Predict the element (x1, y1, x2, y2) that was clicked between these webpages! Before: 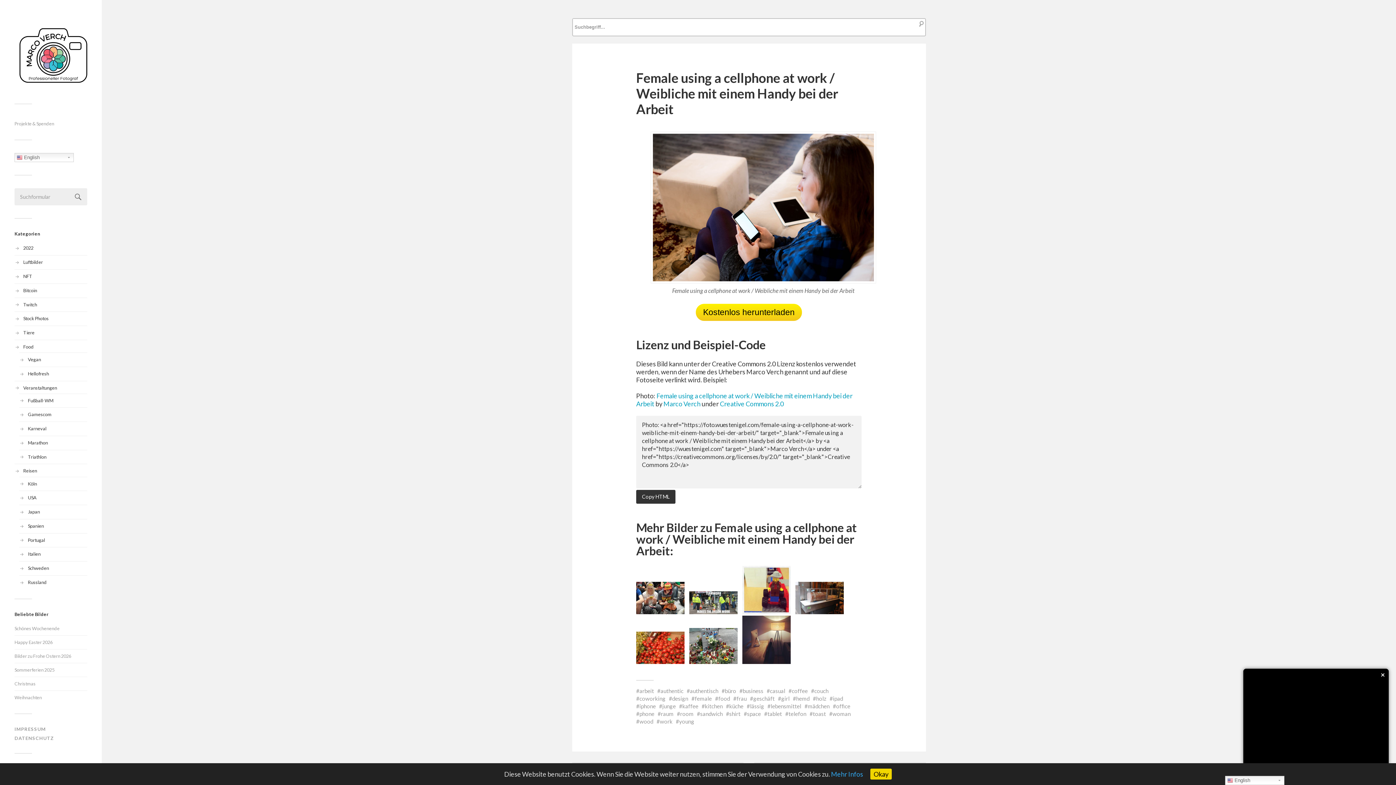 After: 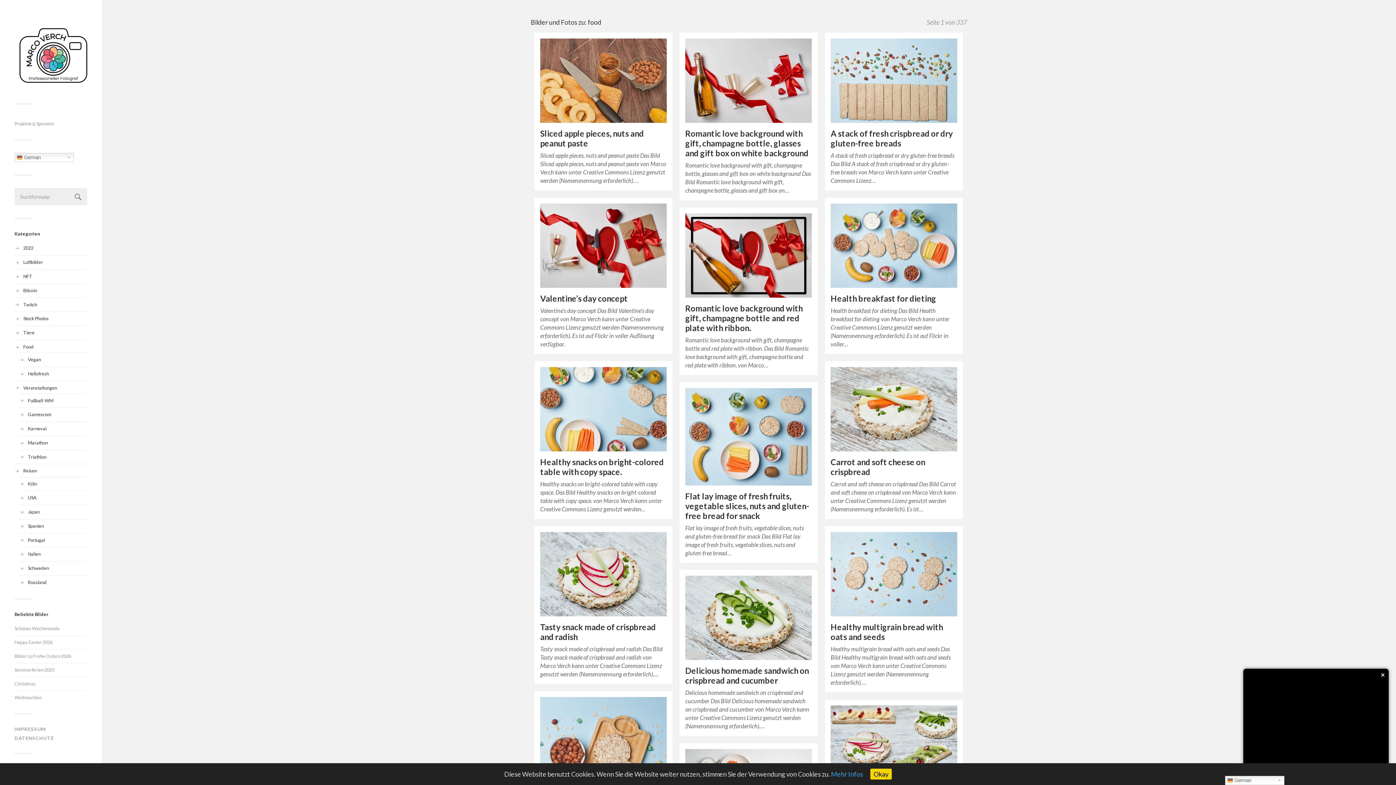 Action: bbox: (715, 695, 730, 702) label: food